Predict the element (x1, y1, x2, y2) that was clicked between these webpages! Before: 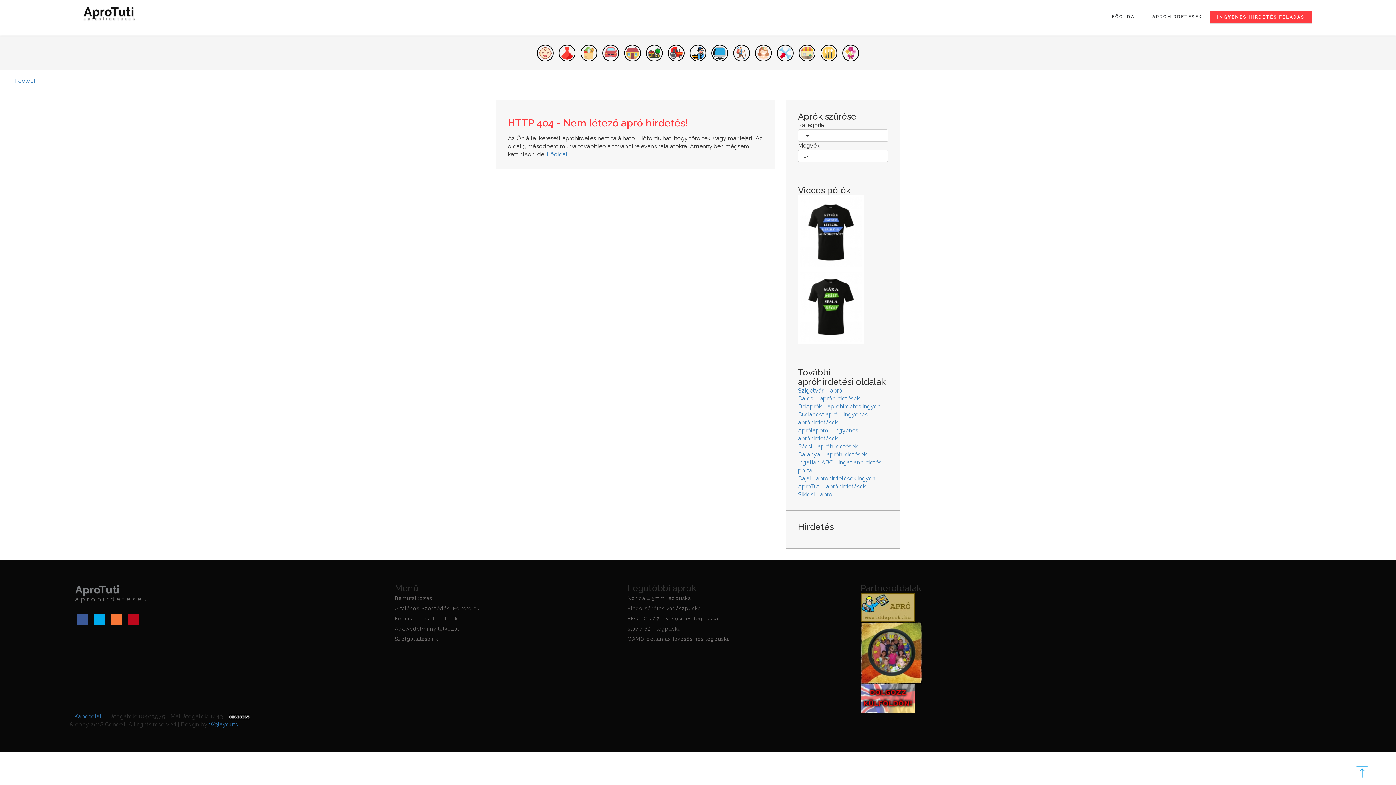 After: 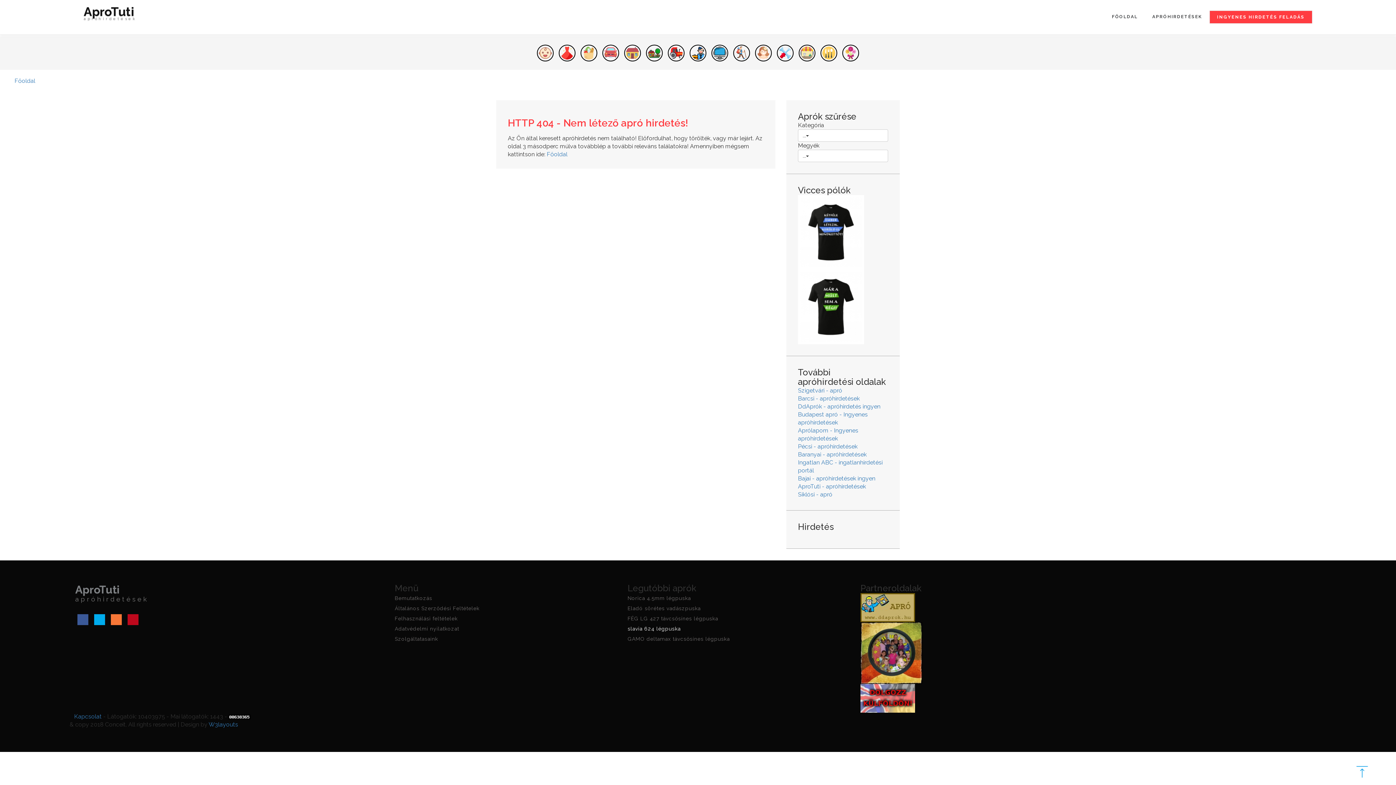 Action: bbox: (627, 626, 680, 632) label: slavia 624 légpuska